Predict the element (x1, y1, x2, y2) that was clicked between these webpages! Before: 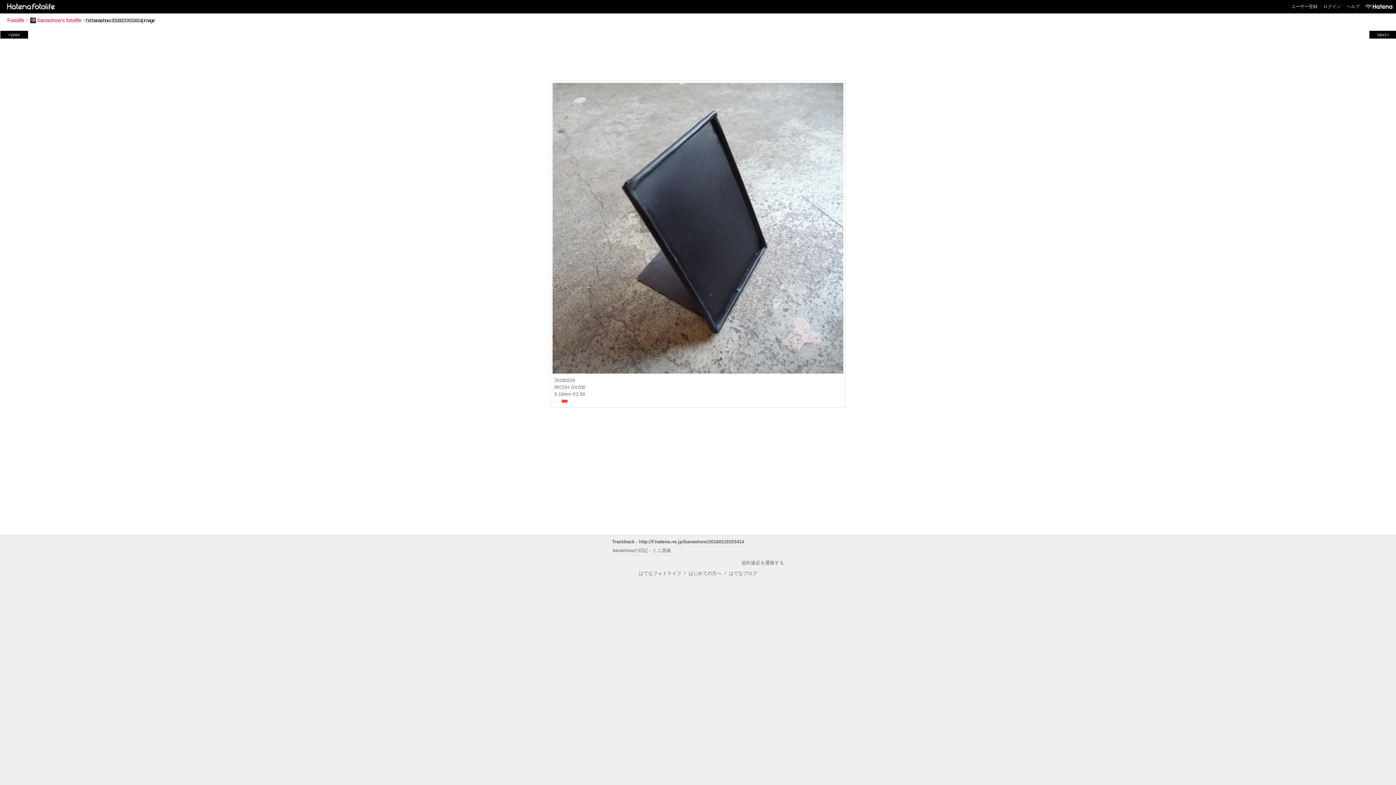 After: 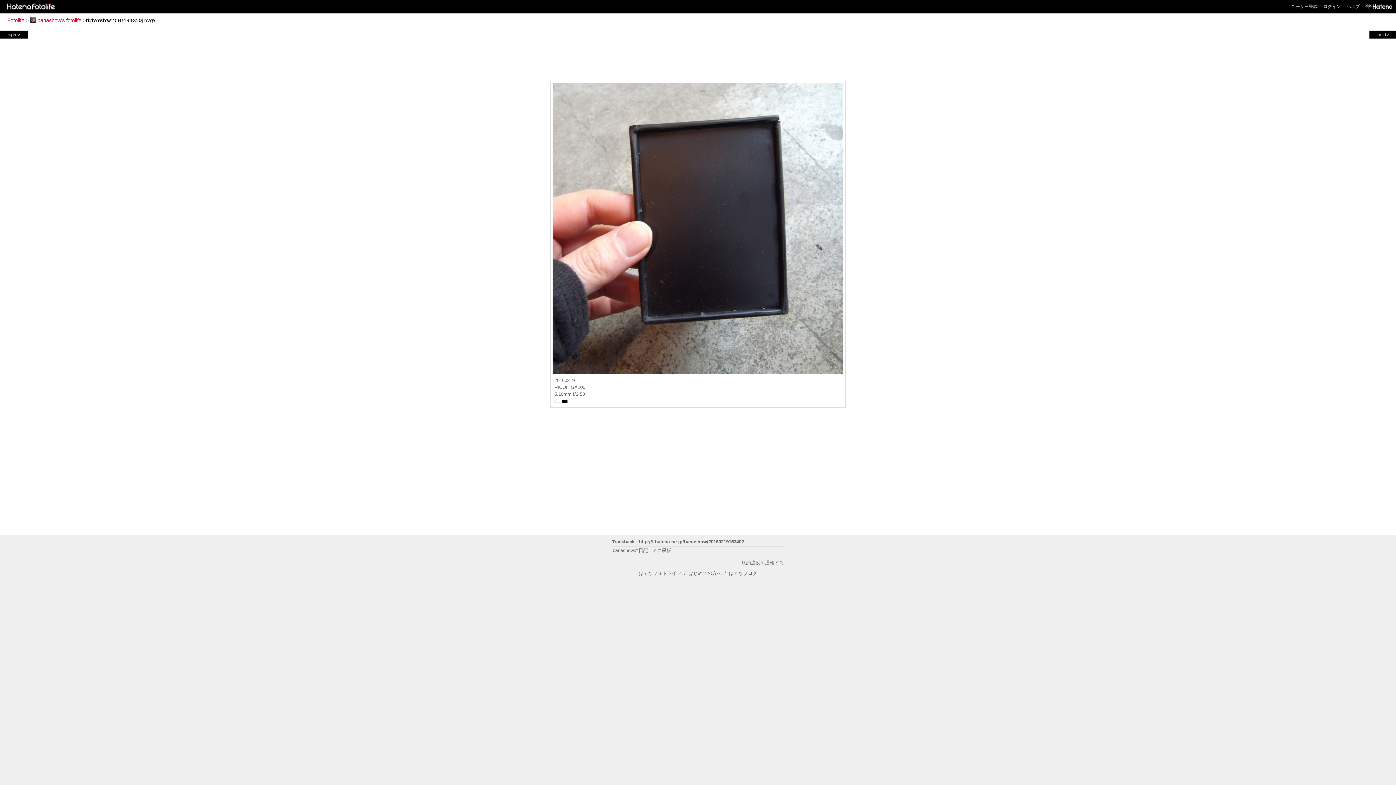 Action: label: next> bbox: (1370, 31, 1396, 37)